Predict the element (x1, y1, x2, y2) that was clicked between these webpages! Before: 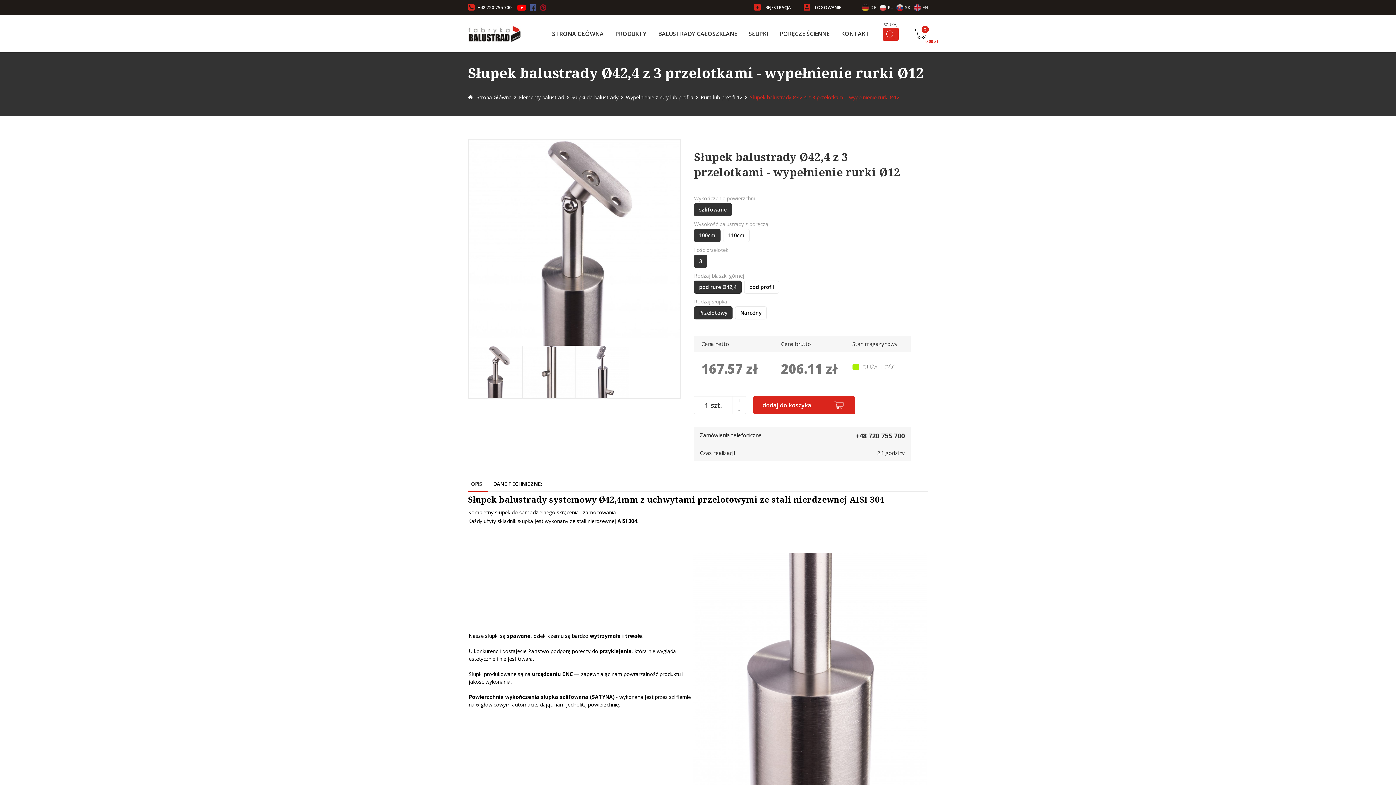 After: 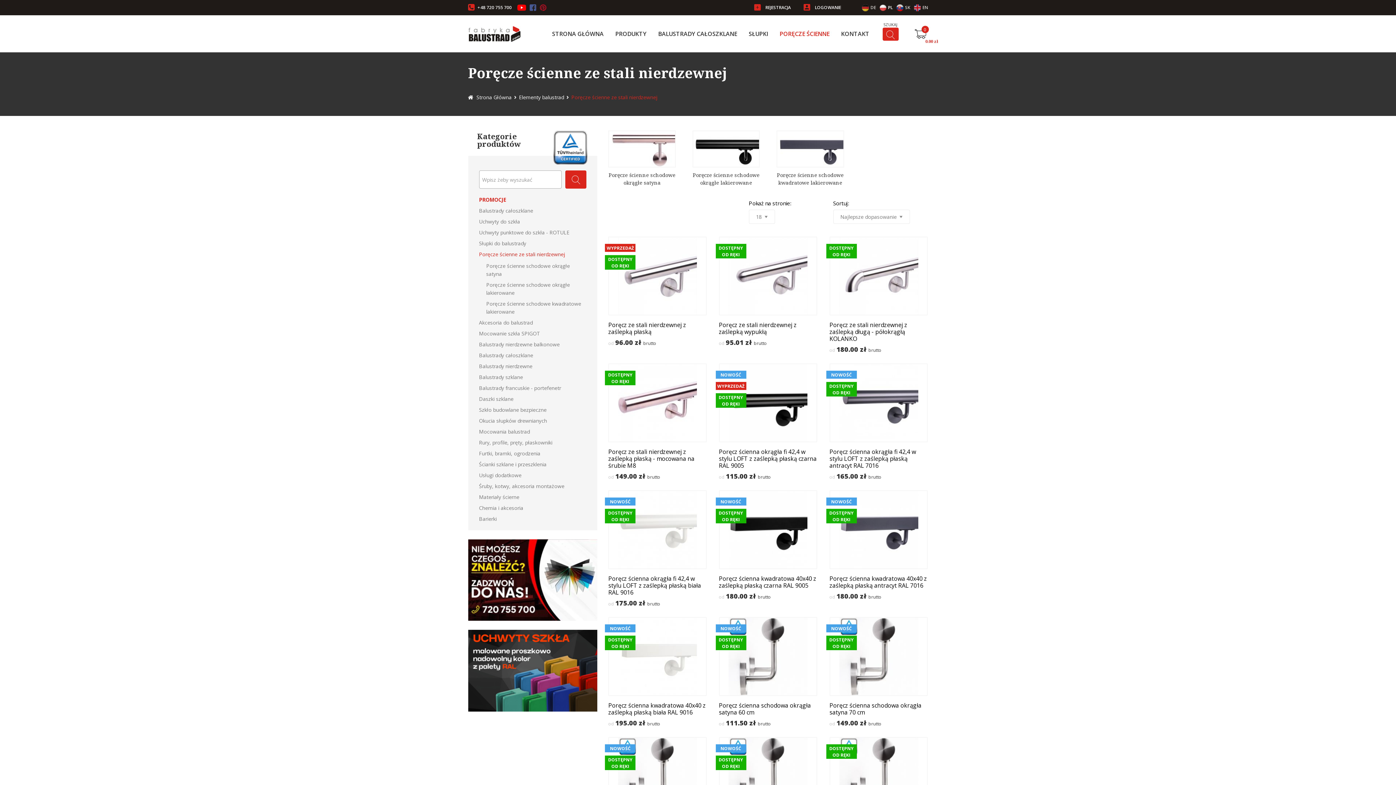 Action: label: PORĘCZE ŚCIENNE bbox: (779, 29, 829, 37)